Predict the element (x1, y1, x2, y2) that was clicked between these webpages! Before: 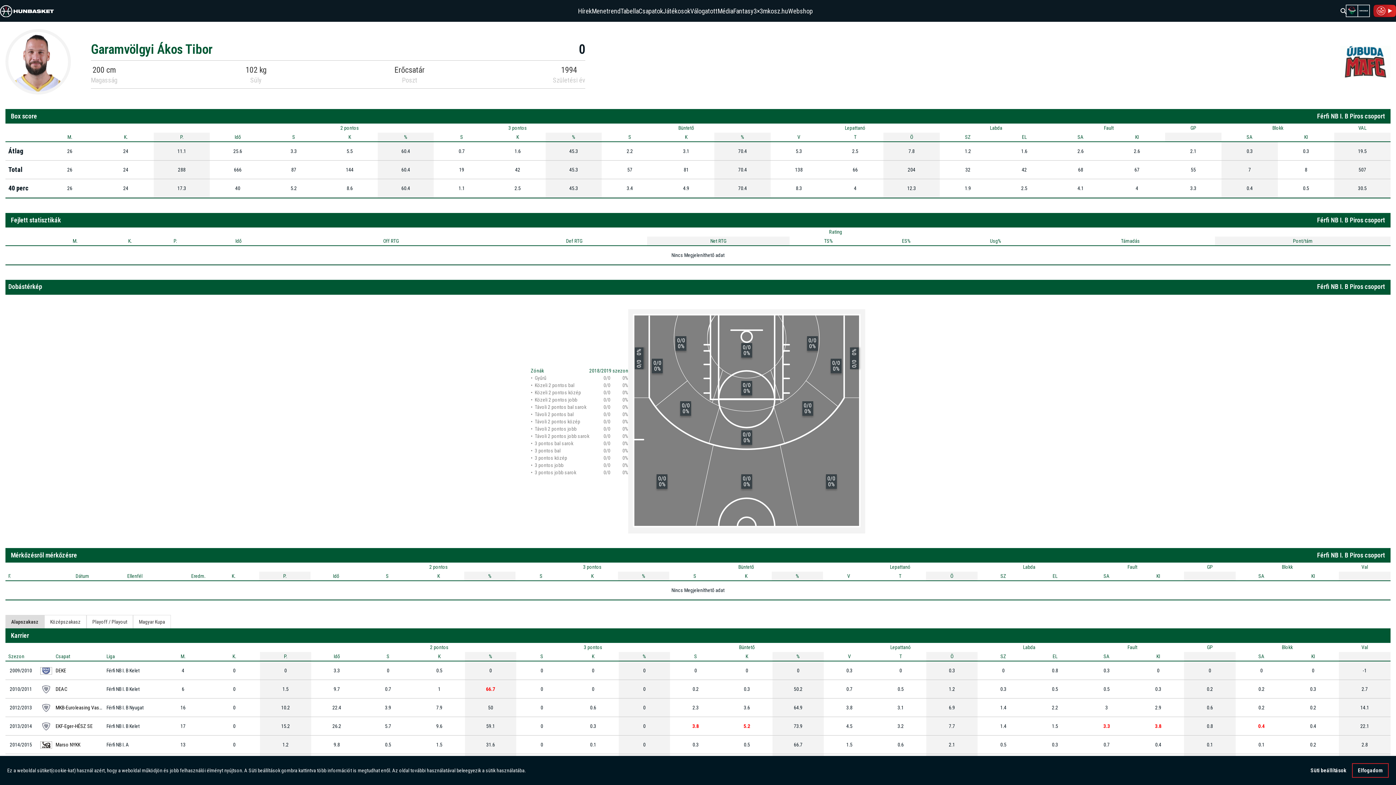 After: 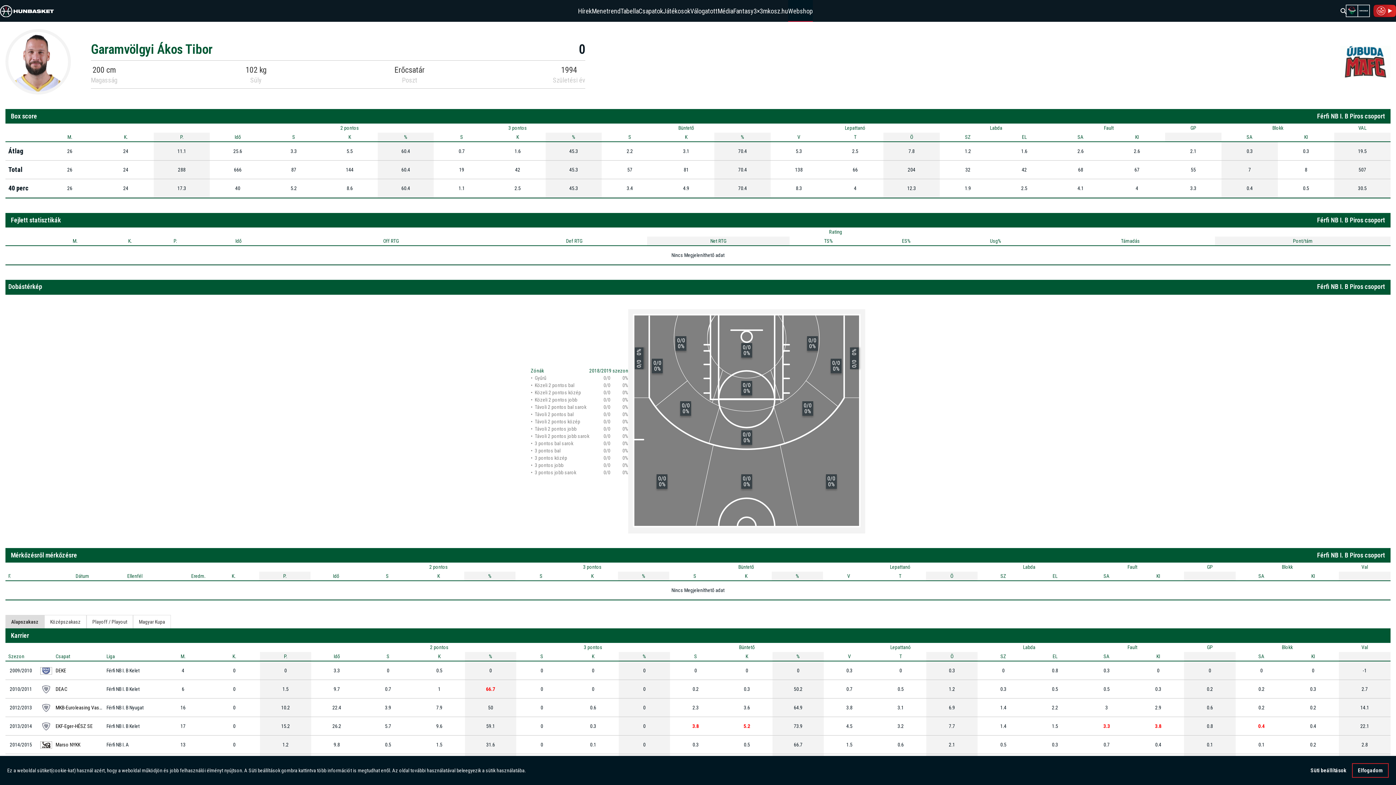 Action: bbox: (788, 7, 813, 14) label: Webshop